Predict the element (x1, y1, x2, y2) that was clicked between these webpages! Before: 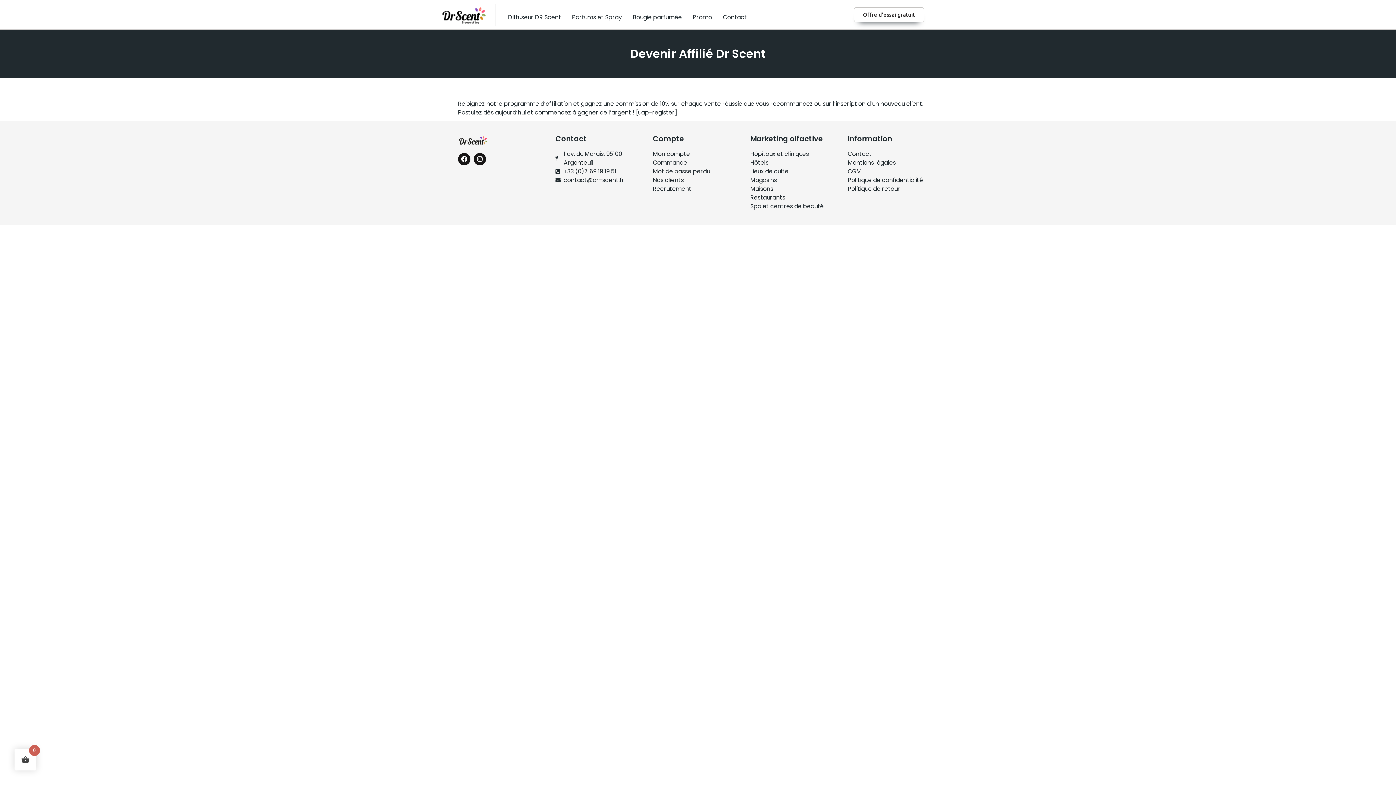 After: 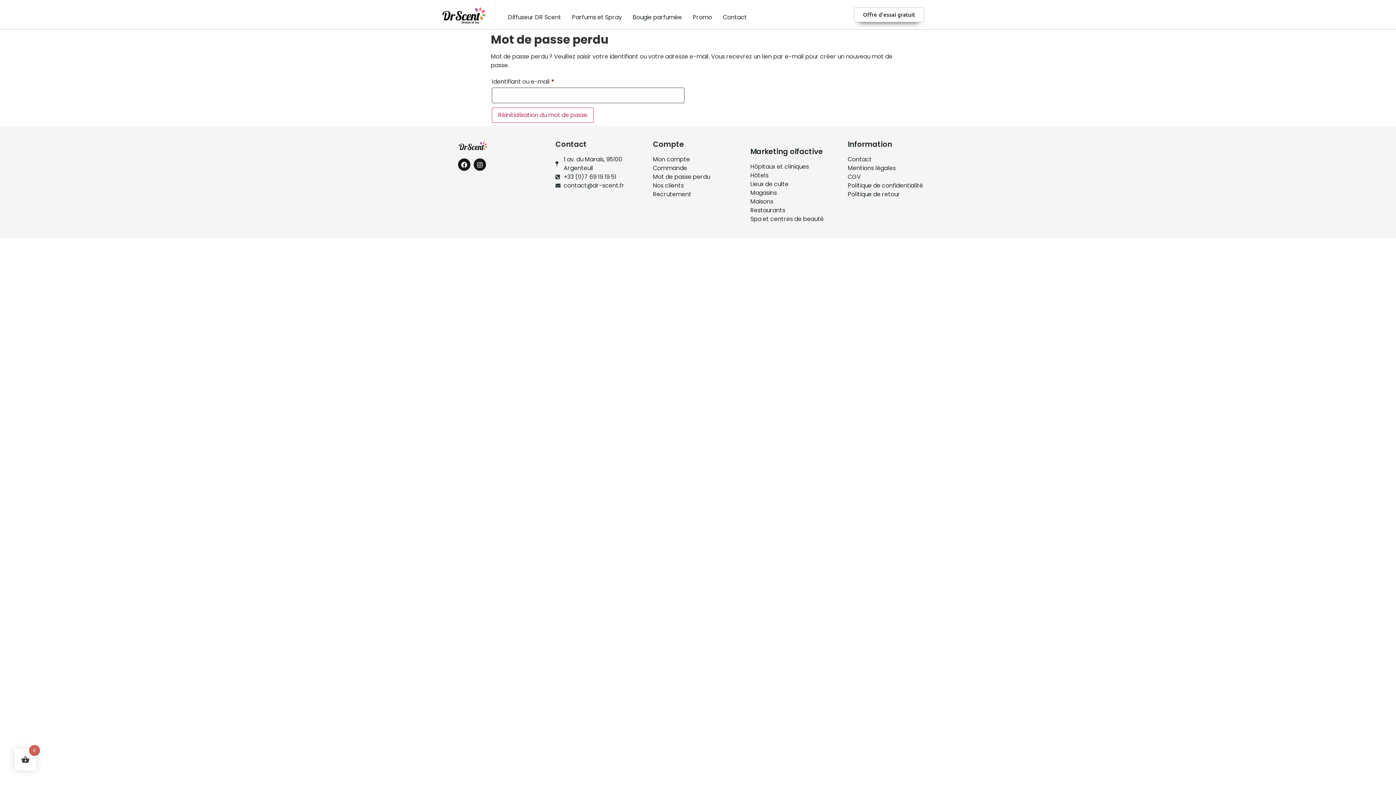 Action: bbox: (653, 167, 743, 175) label: Mot de passe perdu